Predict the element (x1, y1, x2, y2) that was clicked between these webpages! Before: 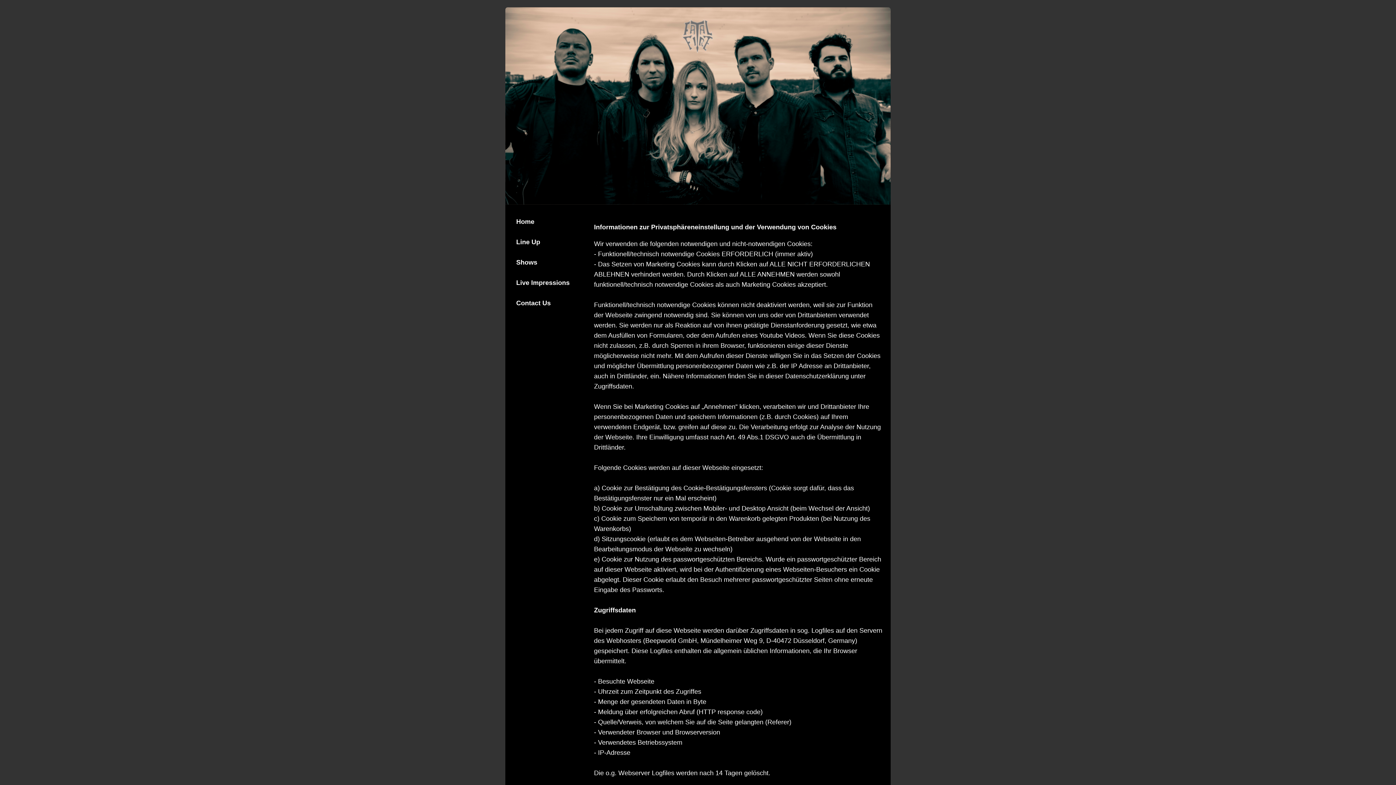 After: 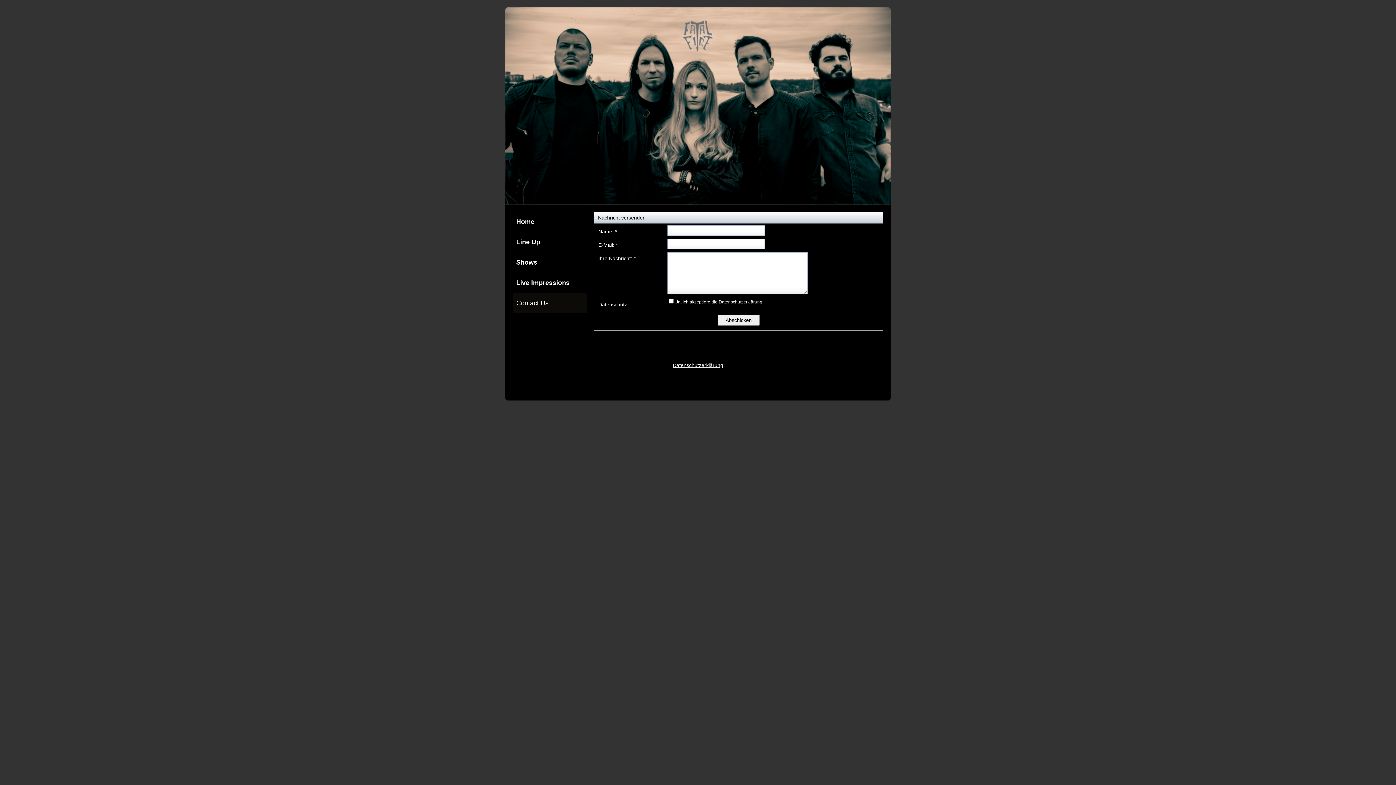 Action: bbox: (512, 293, 586, 313) label: Contact Us